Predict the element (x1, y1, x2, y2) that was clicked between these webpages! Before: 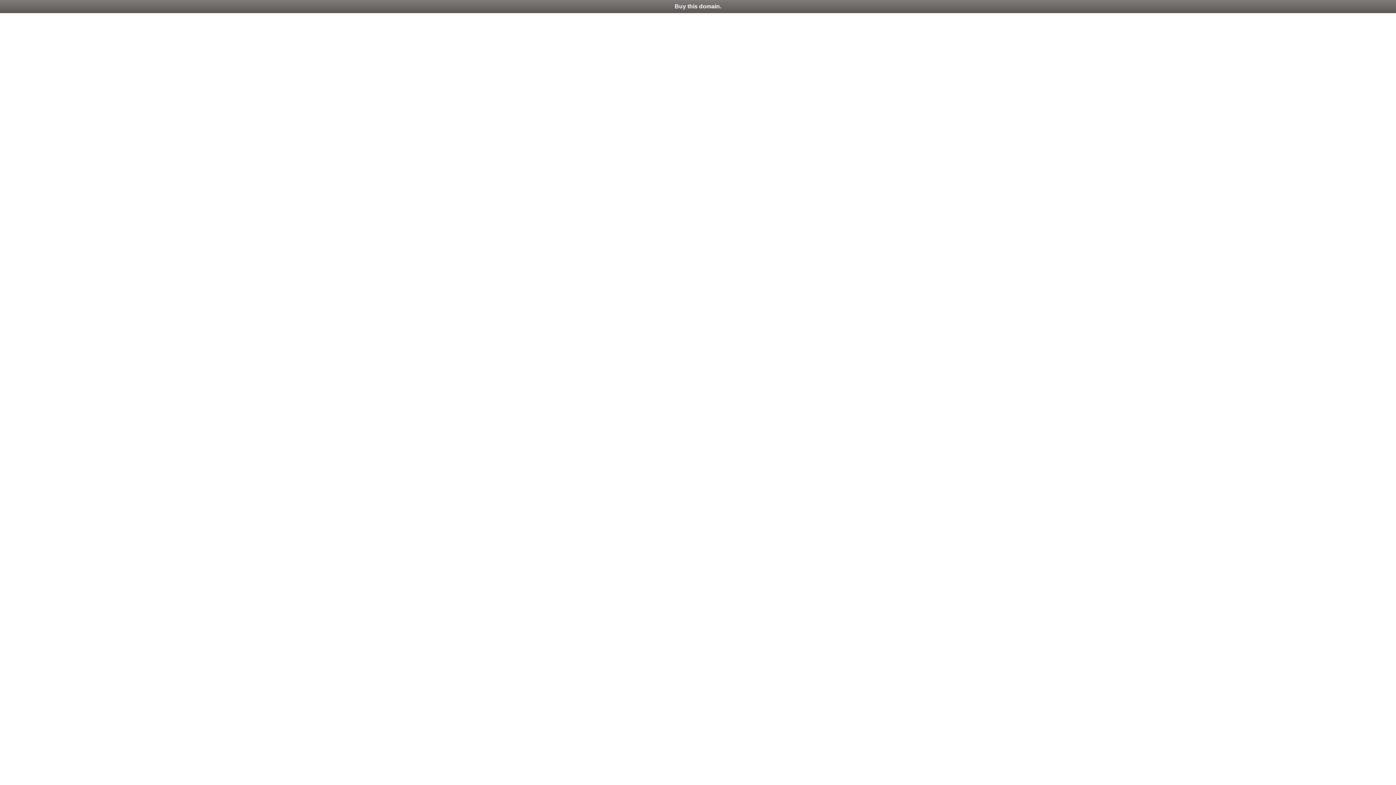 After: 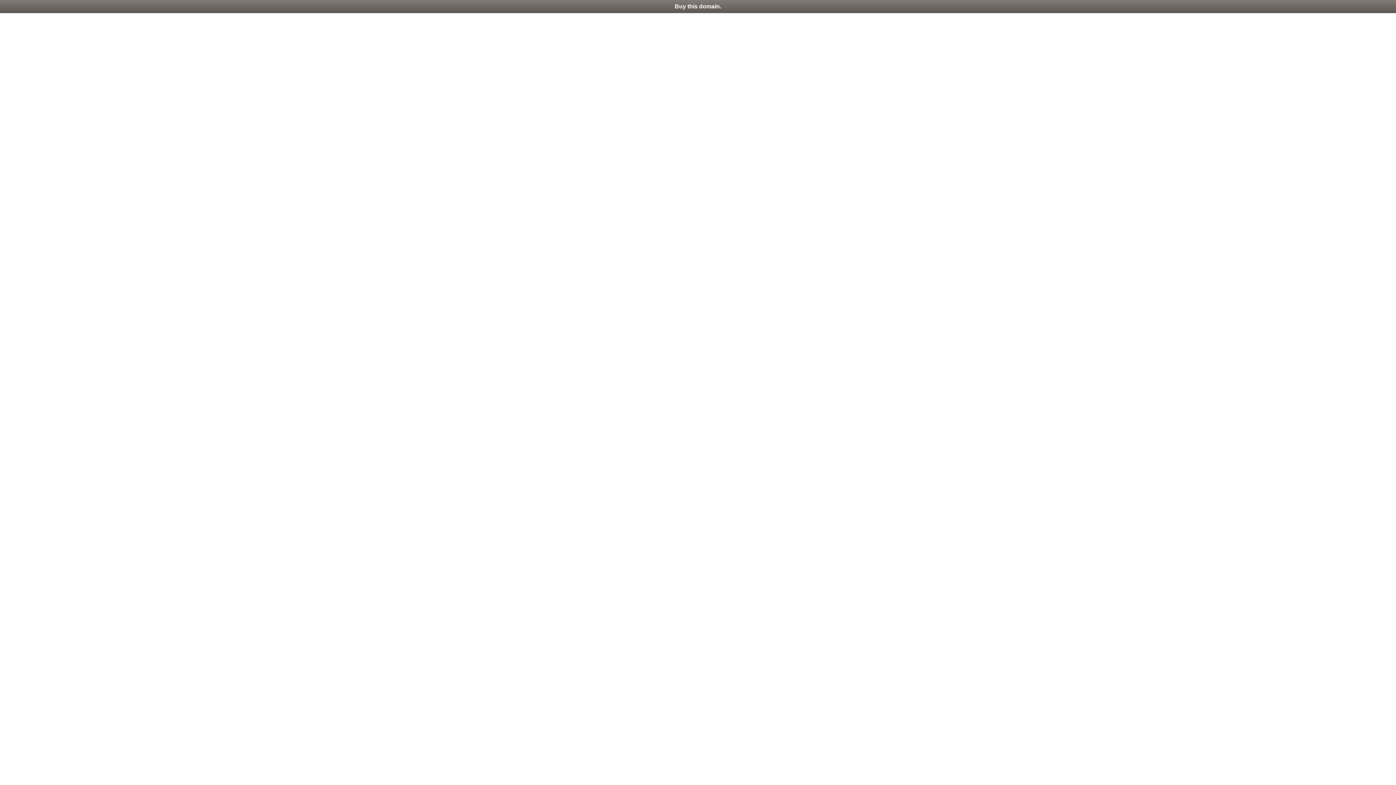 Action: label: Buy this domain. bbox: (0, 0, 1396, 13)